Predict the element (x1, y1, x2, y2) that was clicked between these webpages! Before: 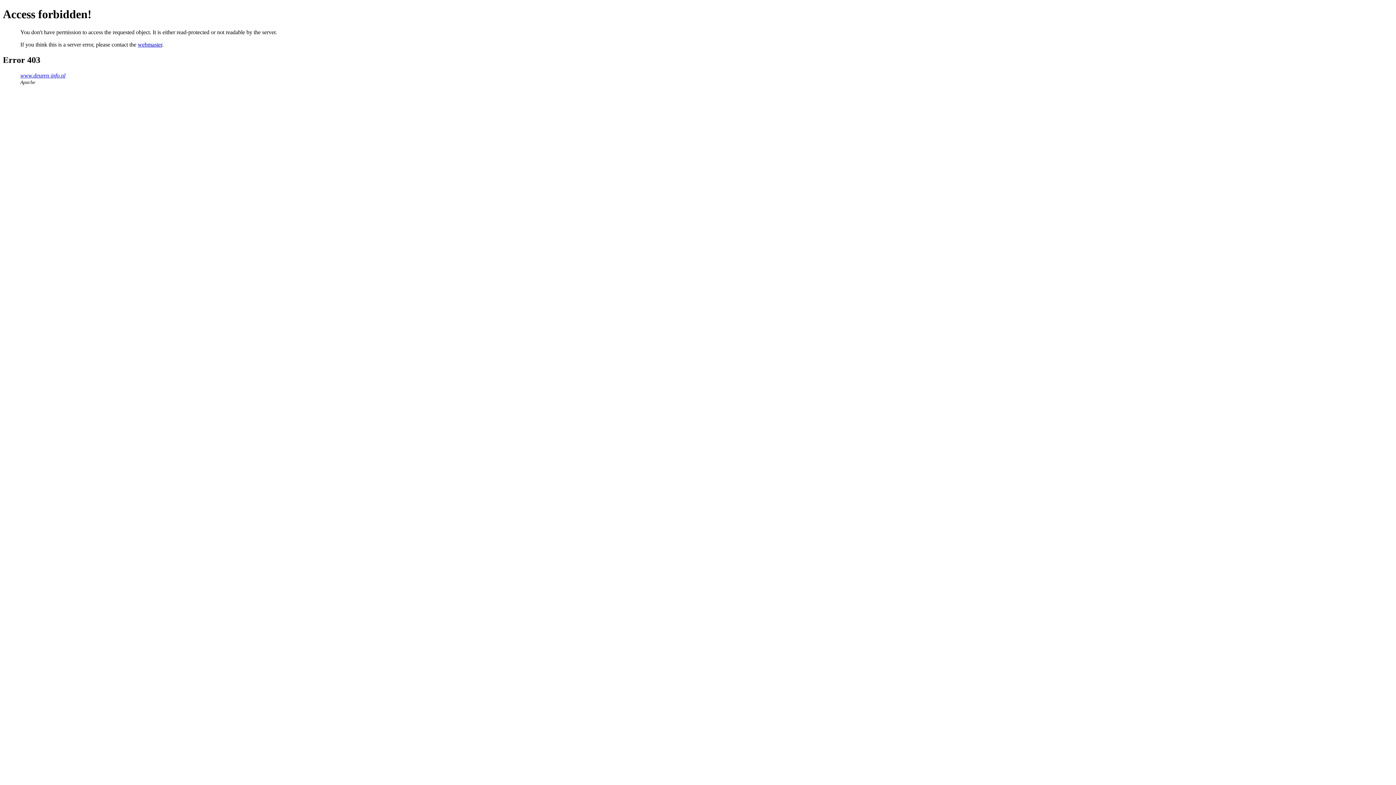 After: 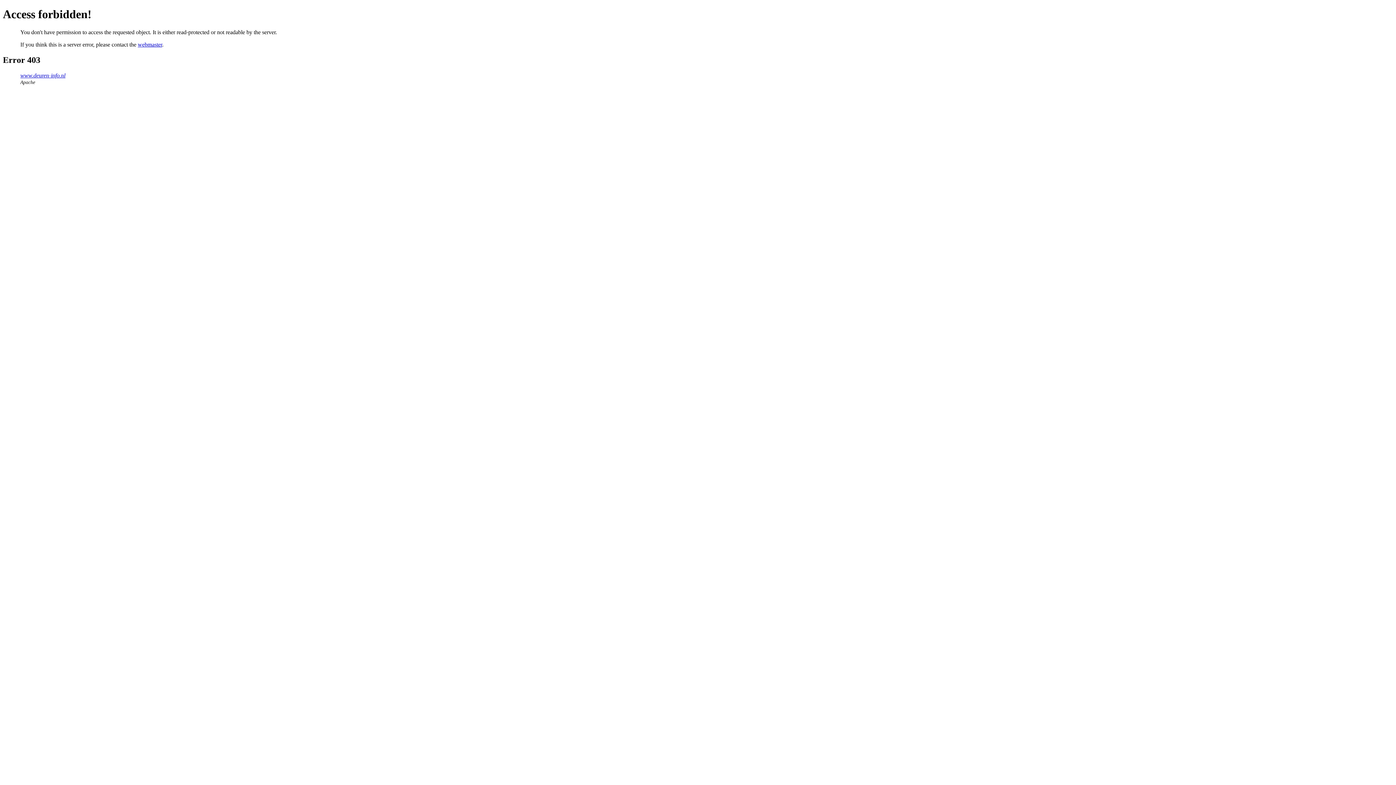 Action: bbox: (137, 41, 162, 47) label: webmaster